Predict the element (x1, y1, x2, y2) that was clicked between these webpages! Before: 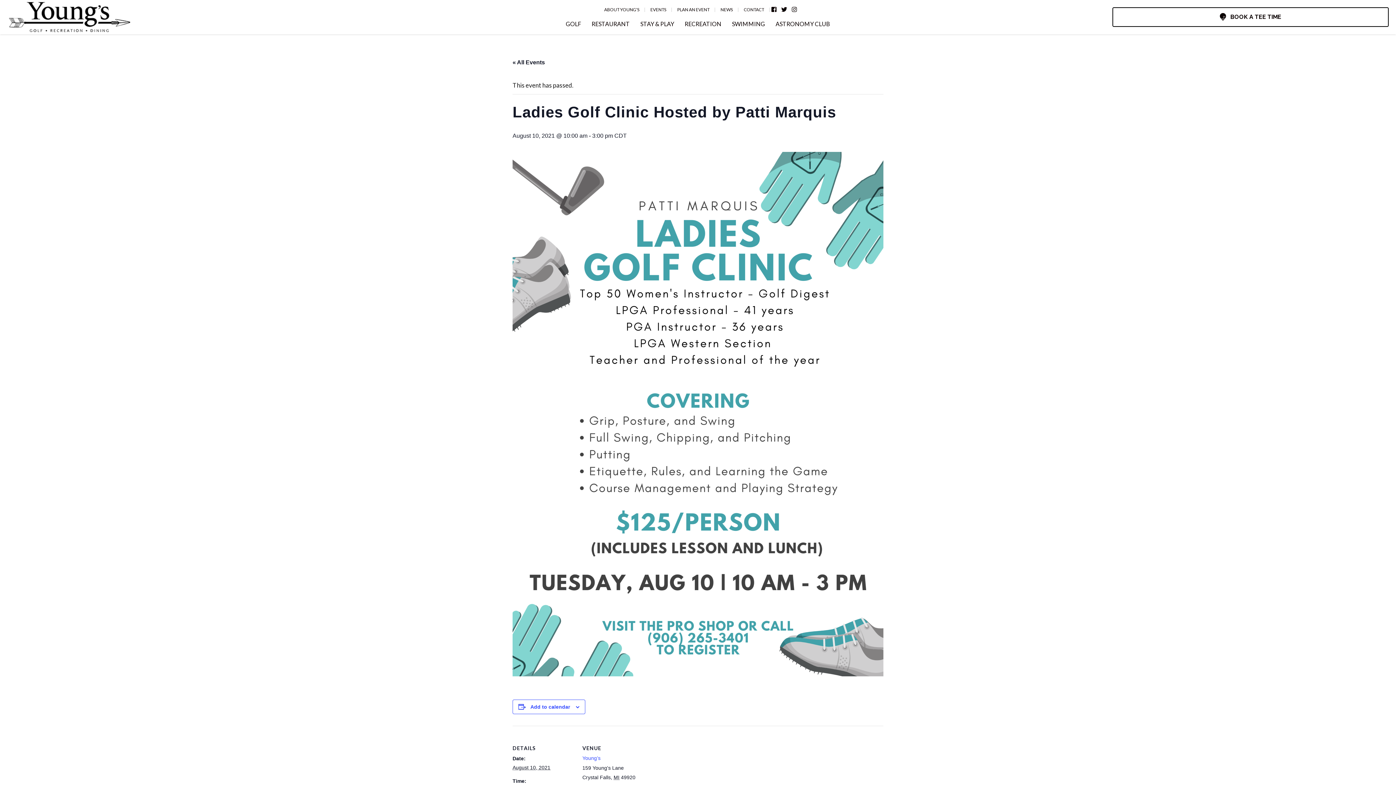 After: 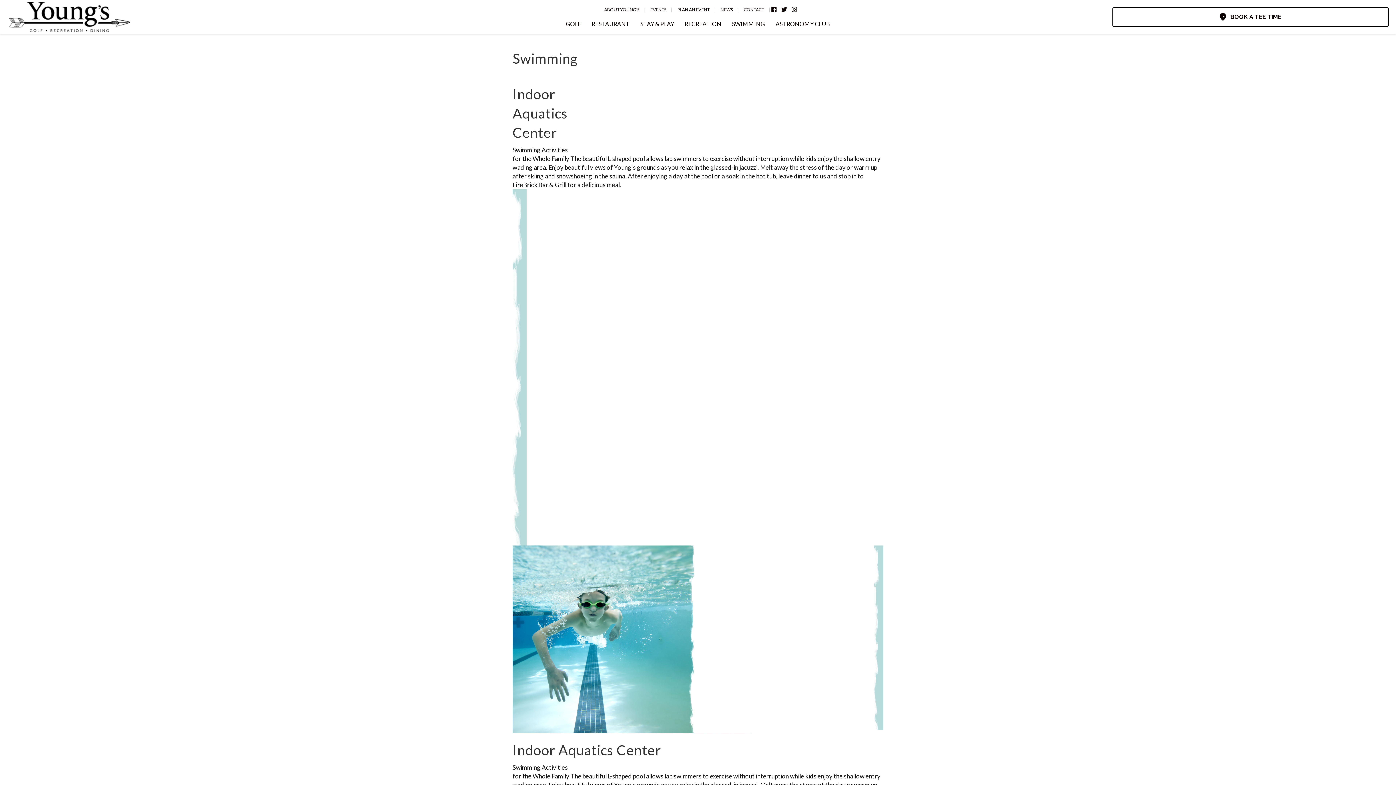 Action: bbox: (727, 15, 770, 31) label: SWIMMING